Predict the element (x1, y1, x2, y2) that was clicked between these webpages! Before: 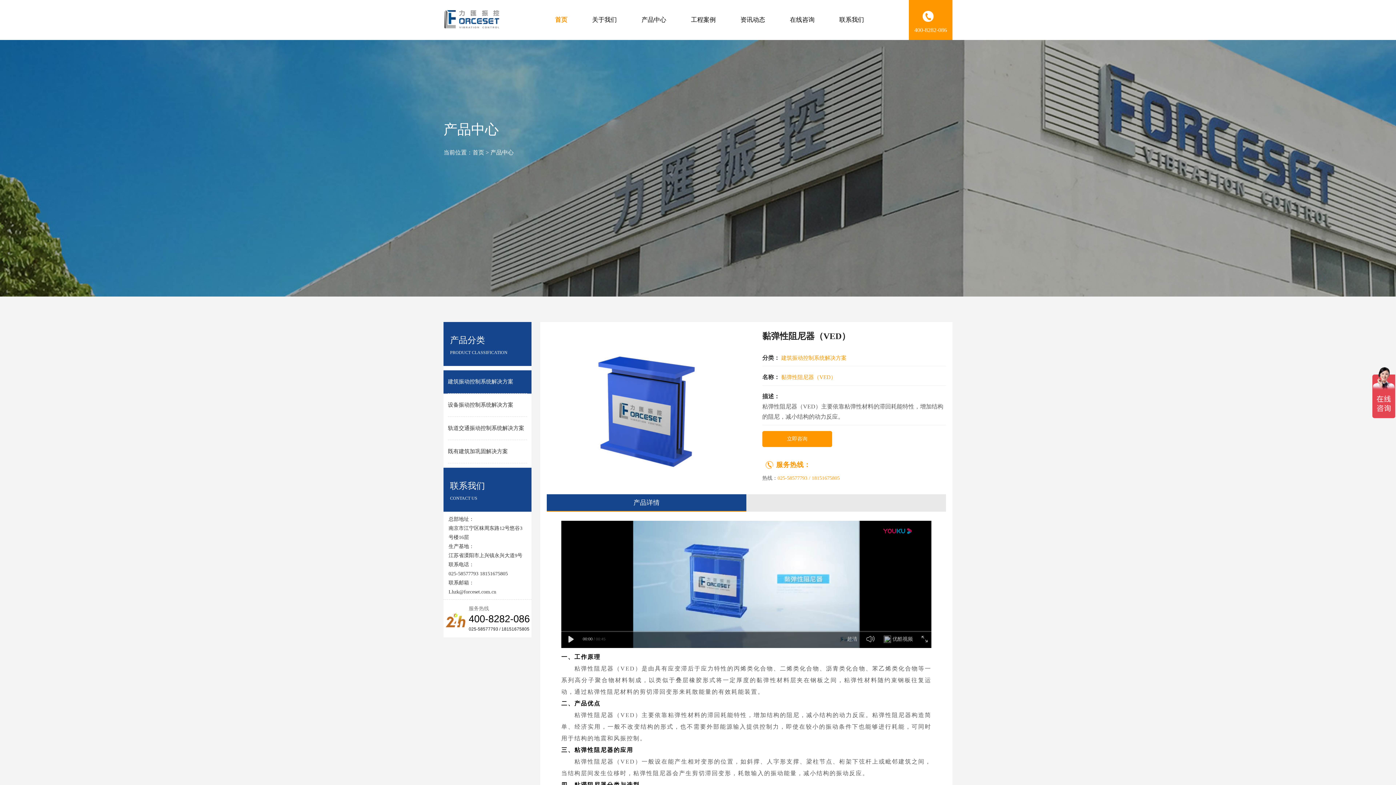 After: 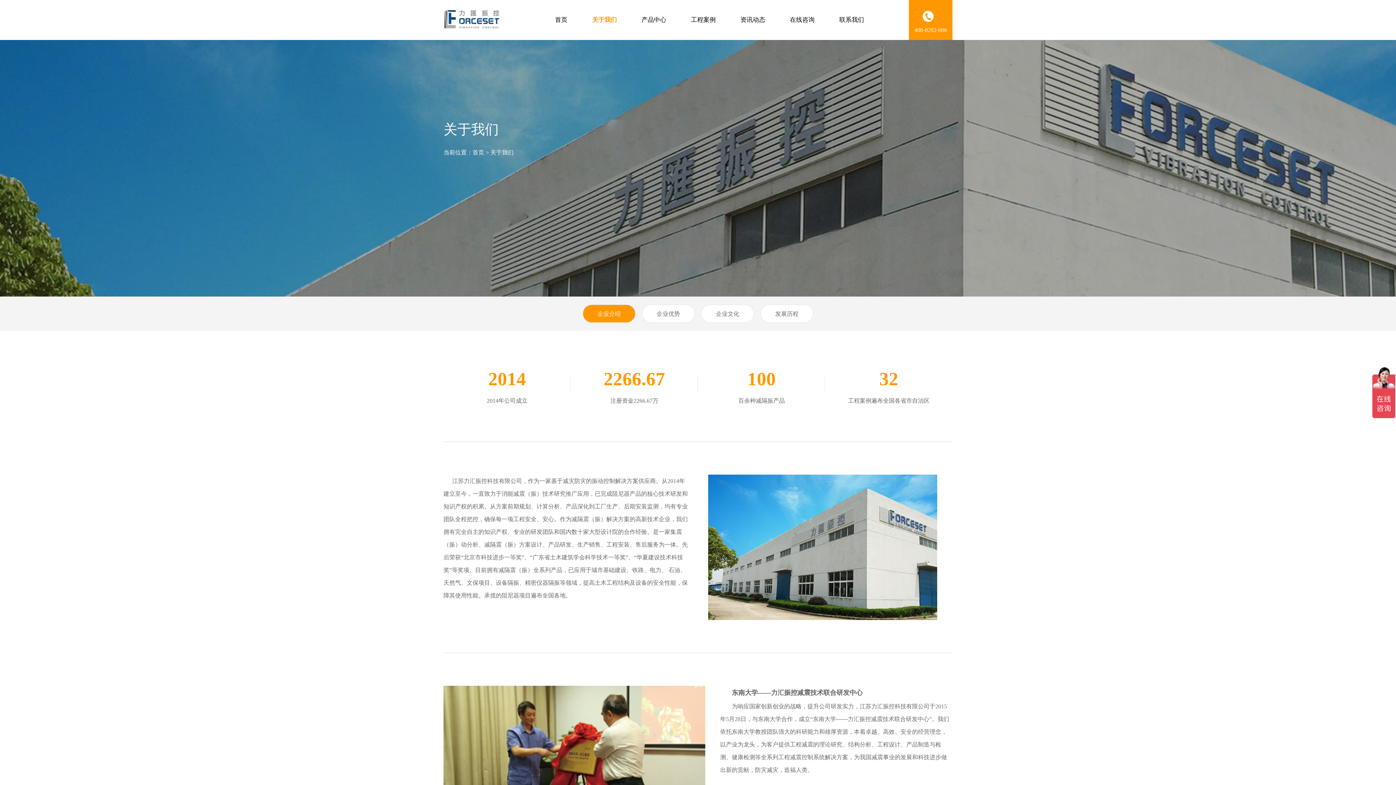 Action: bbox: (579, 0, 629, 40) label: 关于我们